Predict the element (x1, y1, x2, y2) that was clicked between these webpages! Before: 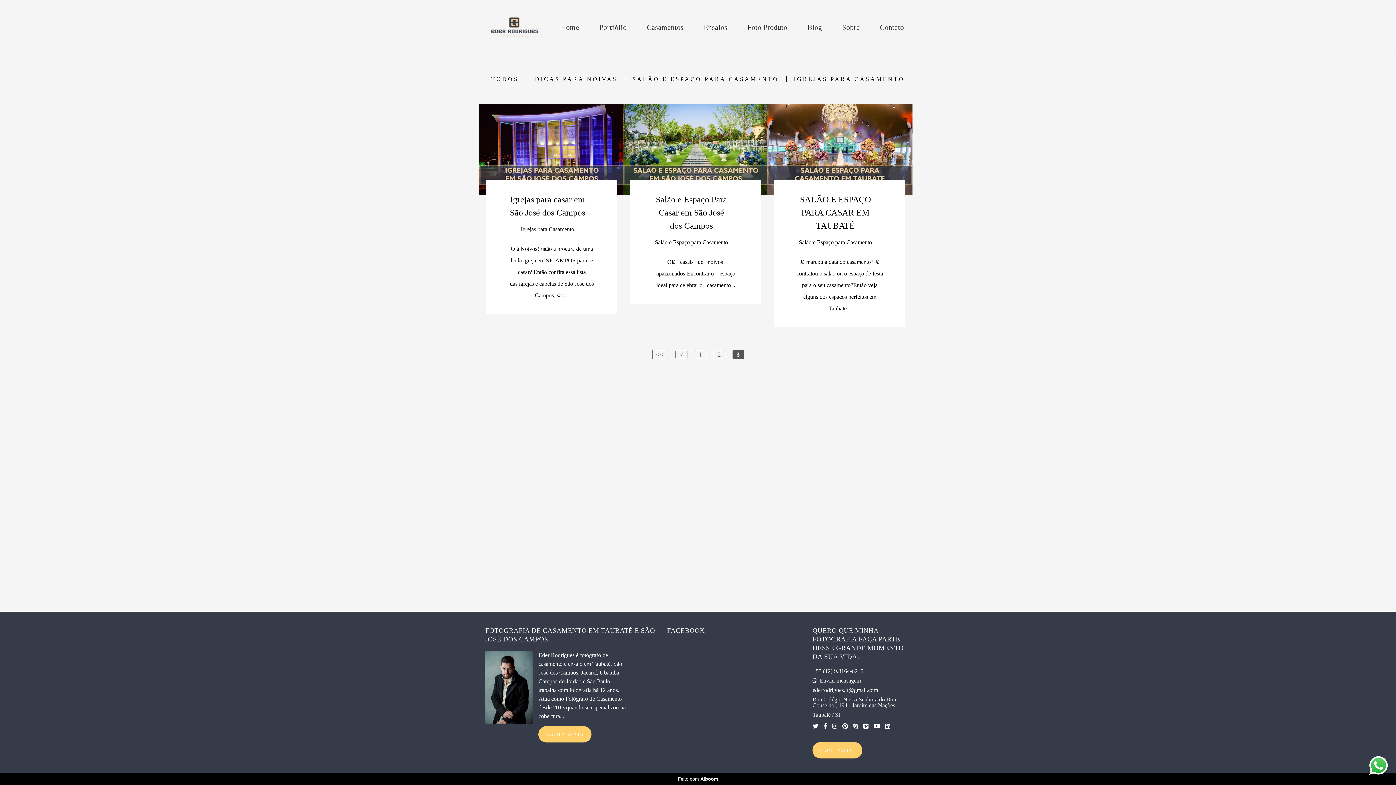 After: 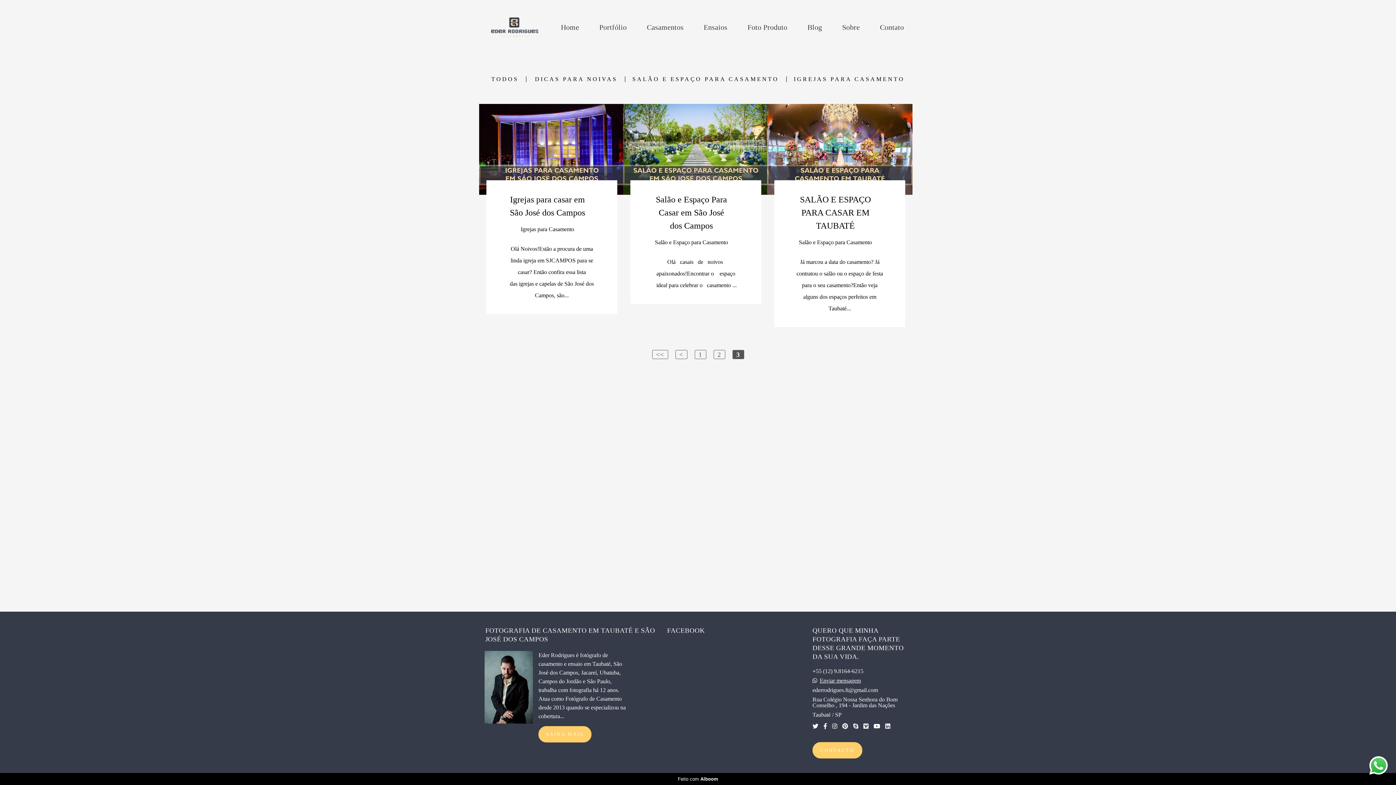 Action: bbox: (1368, 755, 1389, 778)